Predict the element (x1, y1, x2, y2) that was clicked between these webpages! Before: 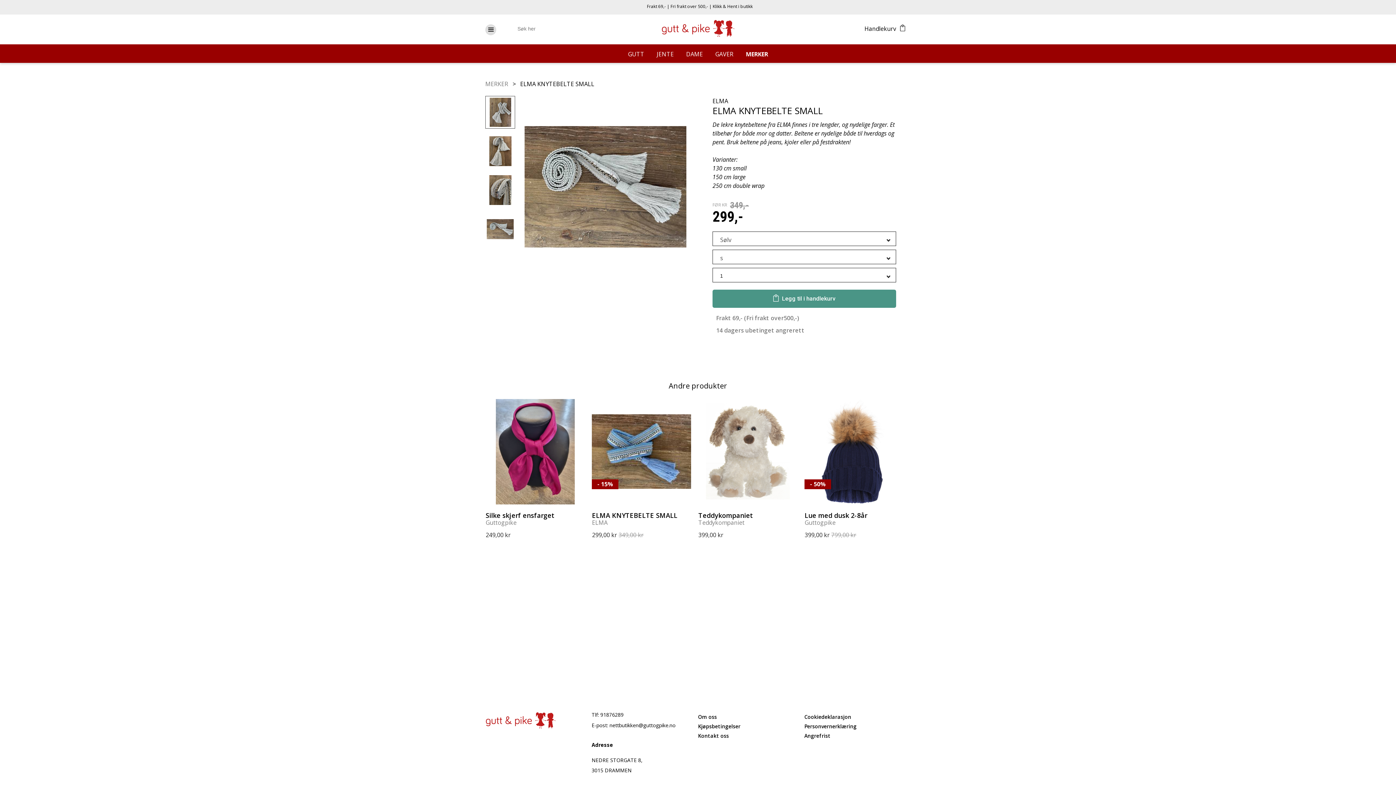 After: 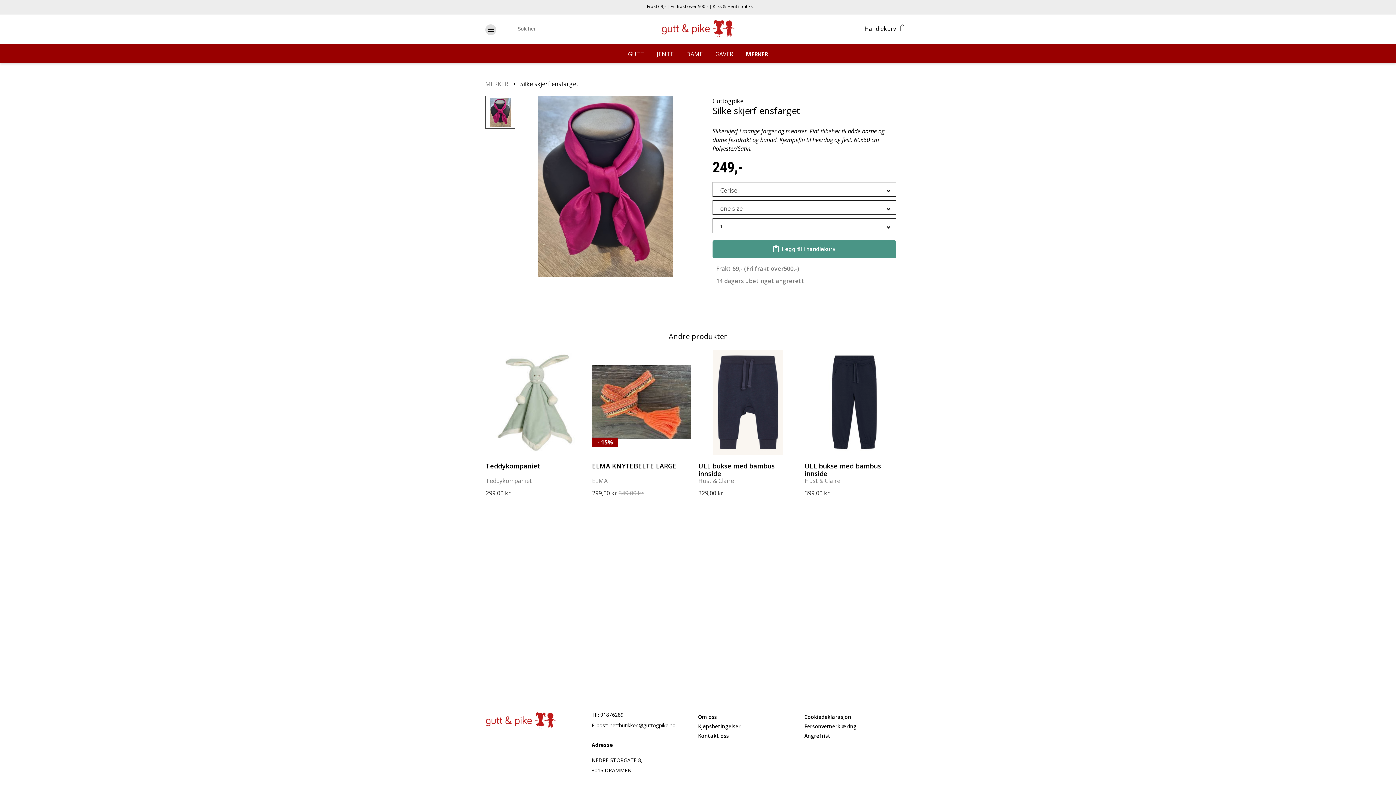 Action: bbox: (485, 398, 585, 544) label: Silke skjerf ensfarget
Guttogpike
249,00 kr